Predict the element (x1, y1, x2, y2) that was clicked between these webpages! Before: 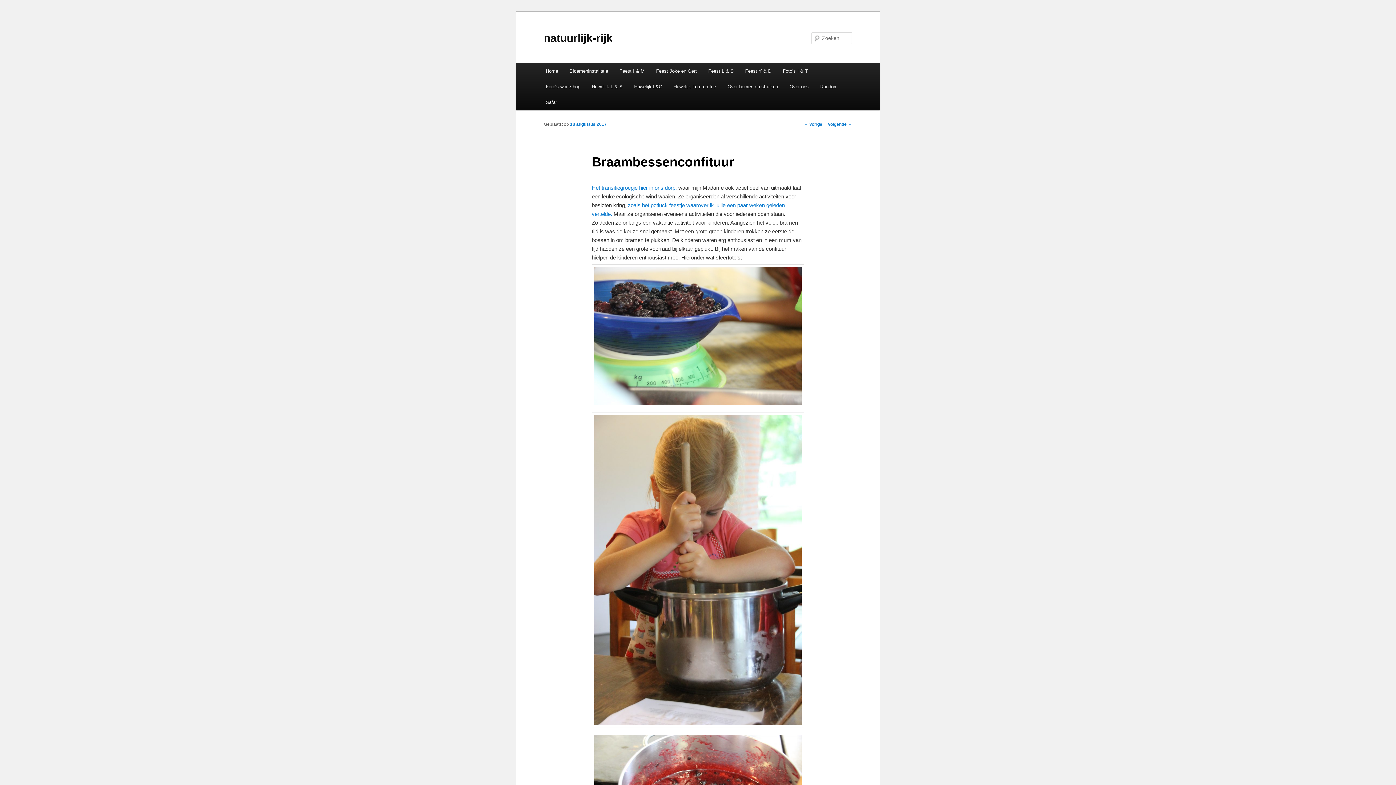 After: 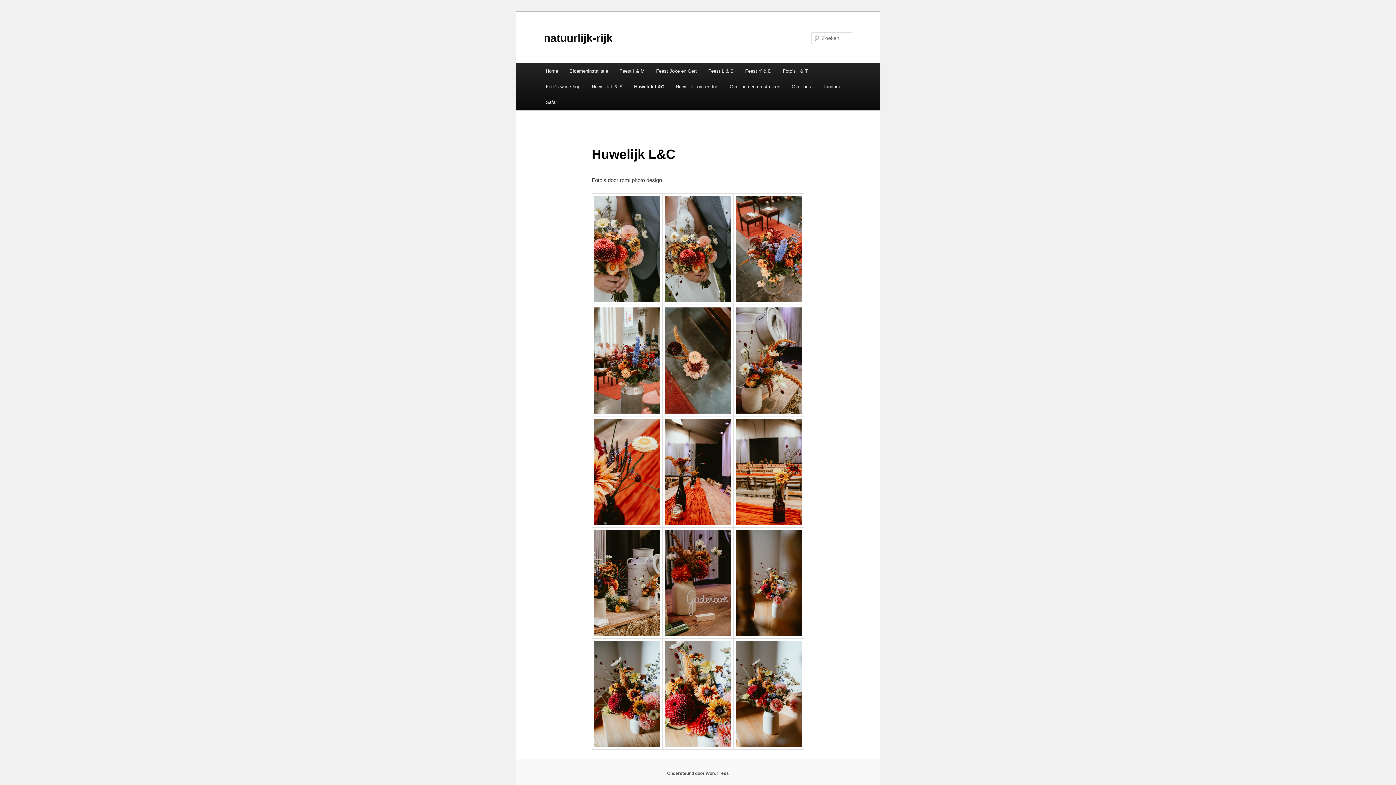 Action: label: Huwelijk L&C bbox: (628, 78, 667, 94)